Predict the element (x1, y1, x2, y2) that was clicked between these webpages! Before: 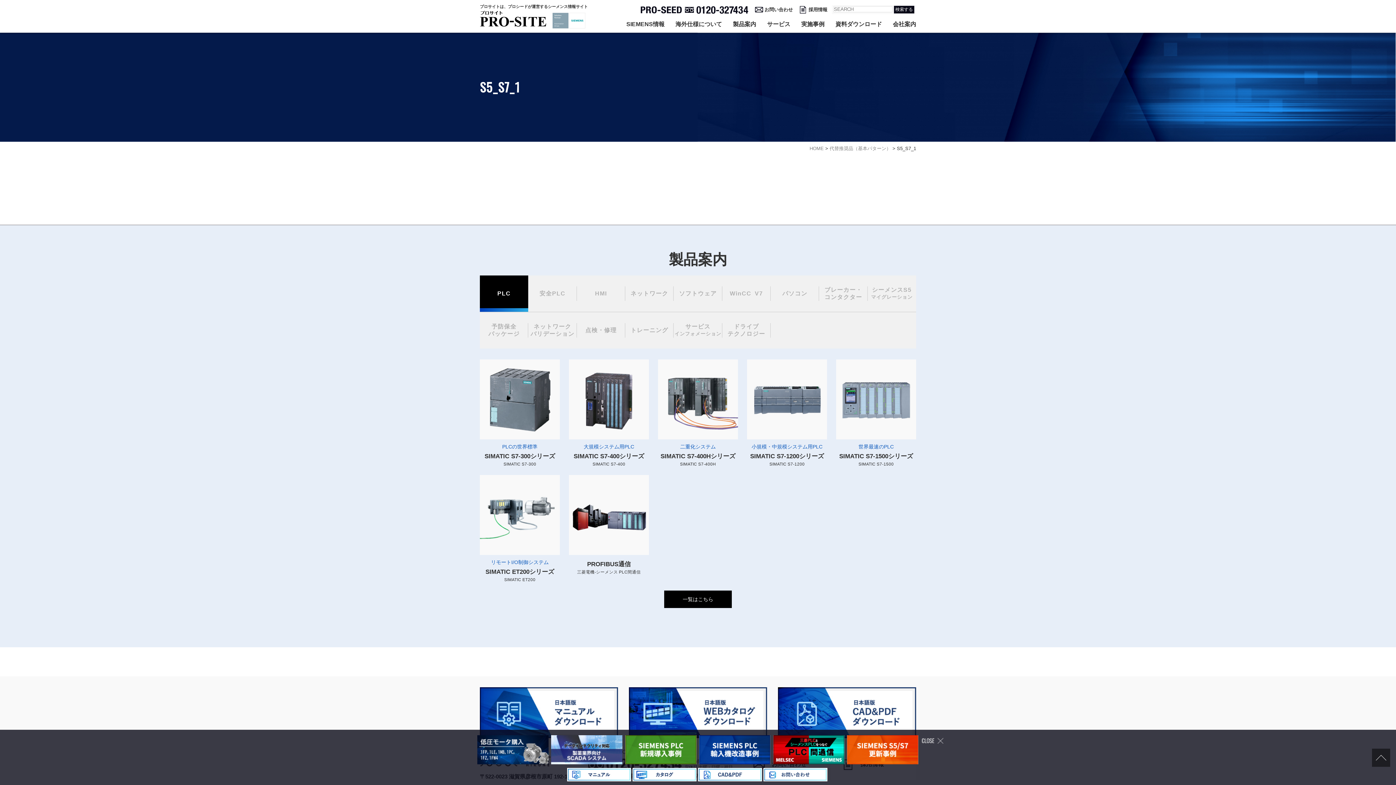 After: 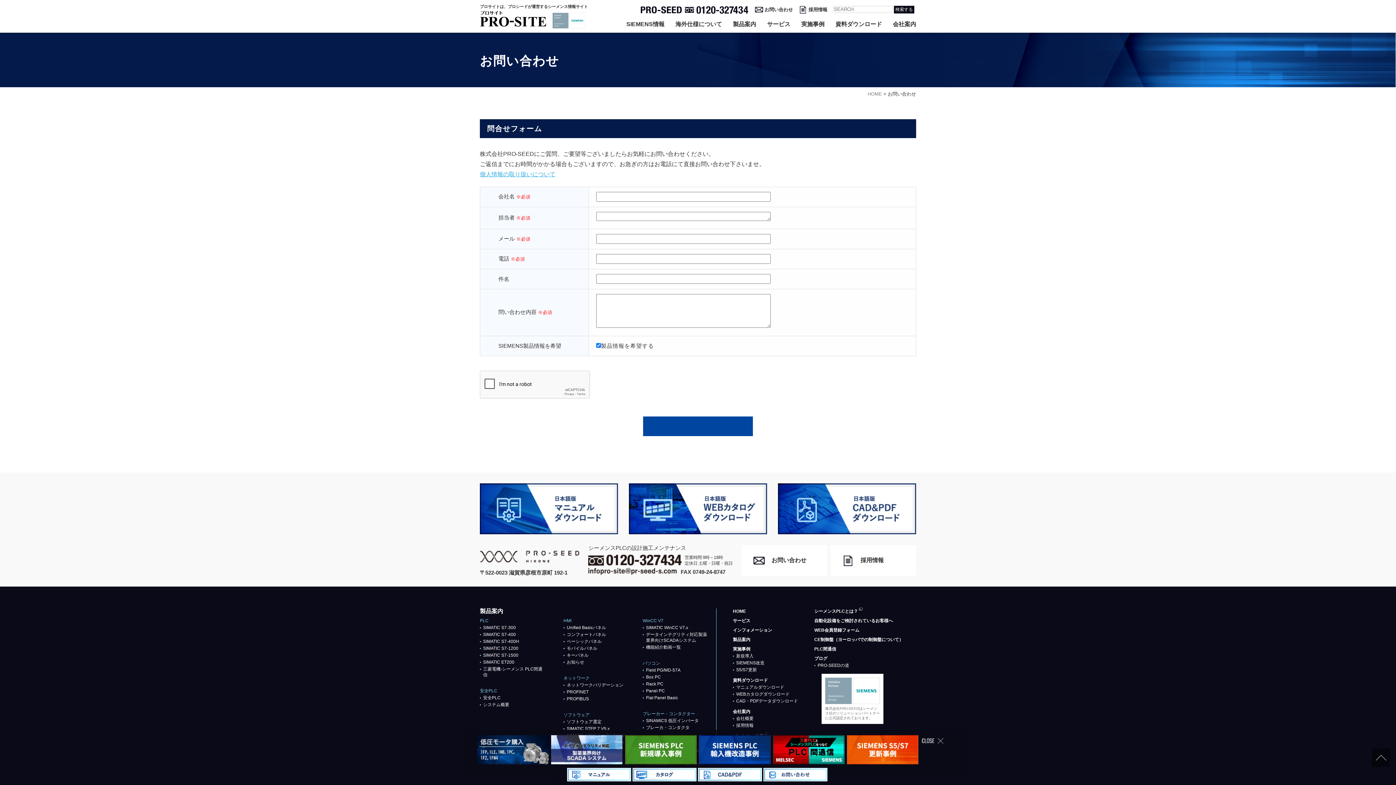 Action: bbox: (763, 773, 827, 779)